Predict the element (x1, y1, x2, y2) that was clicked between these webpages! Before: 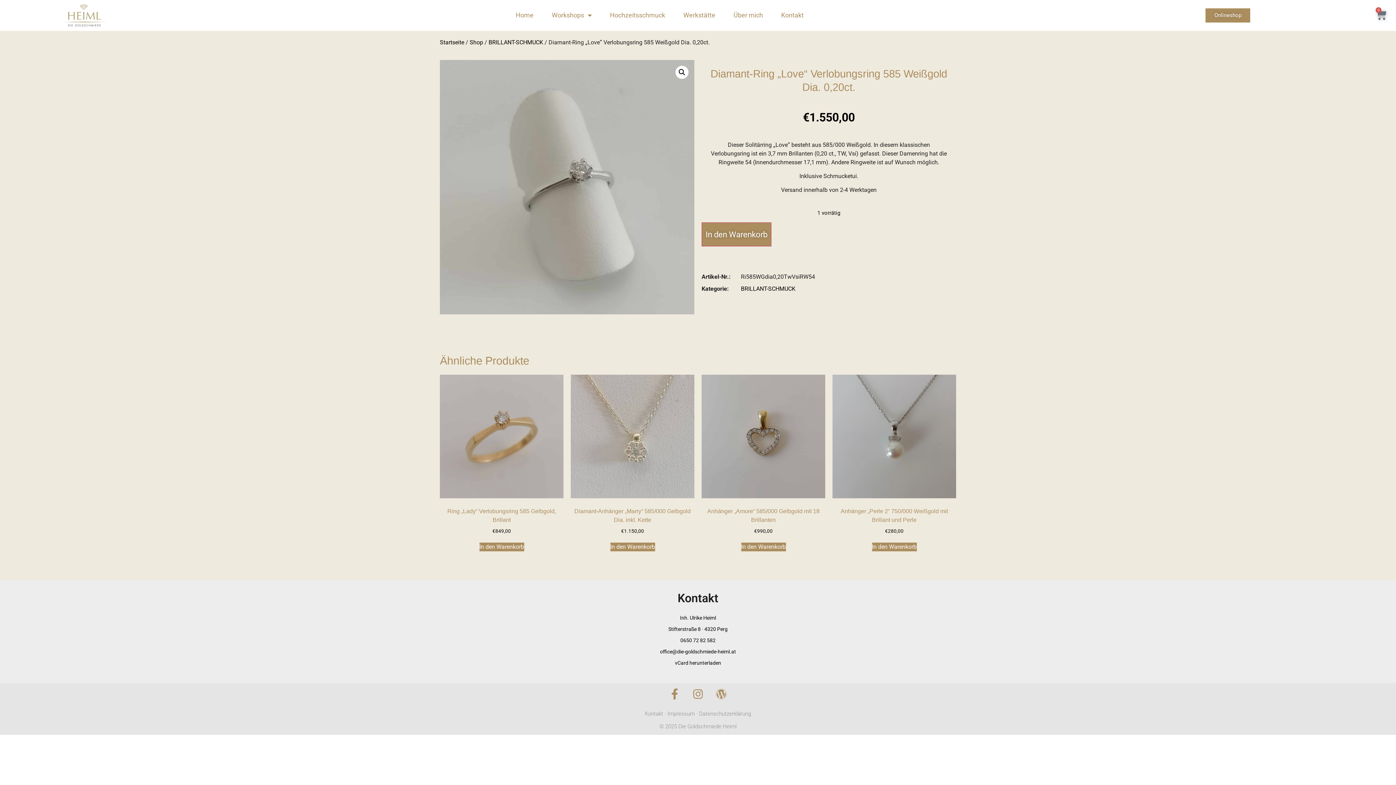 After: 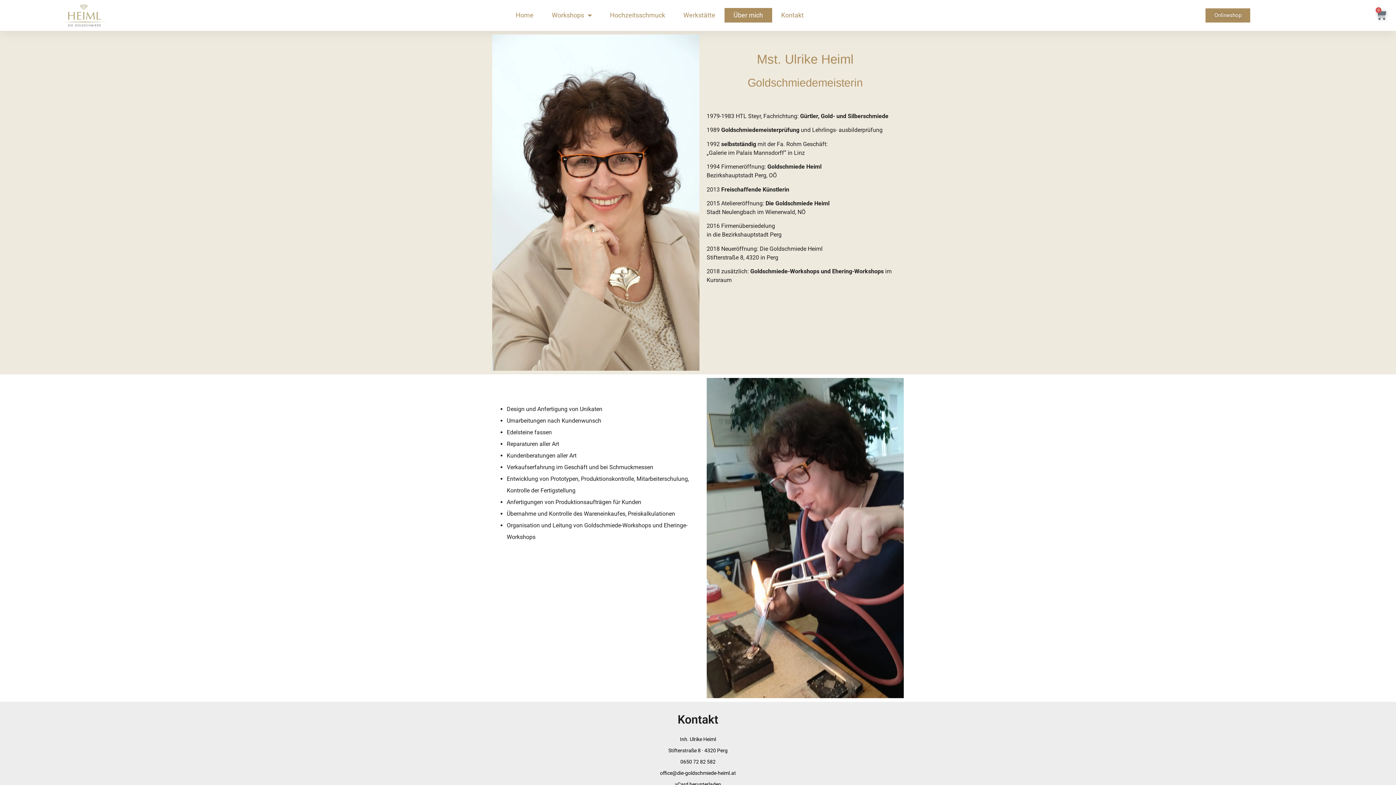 Action: label: Über mich bbox: (724, 8, 772, 22)